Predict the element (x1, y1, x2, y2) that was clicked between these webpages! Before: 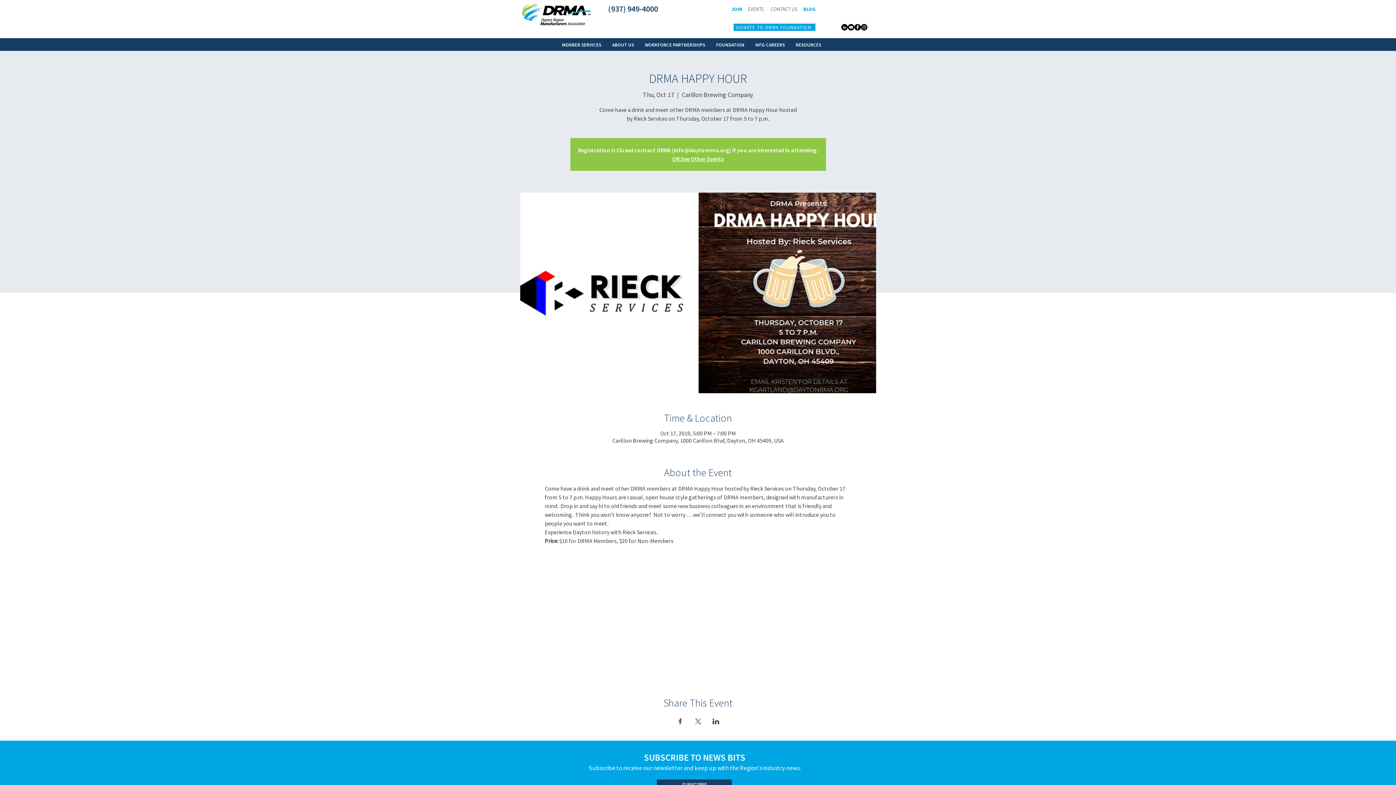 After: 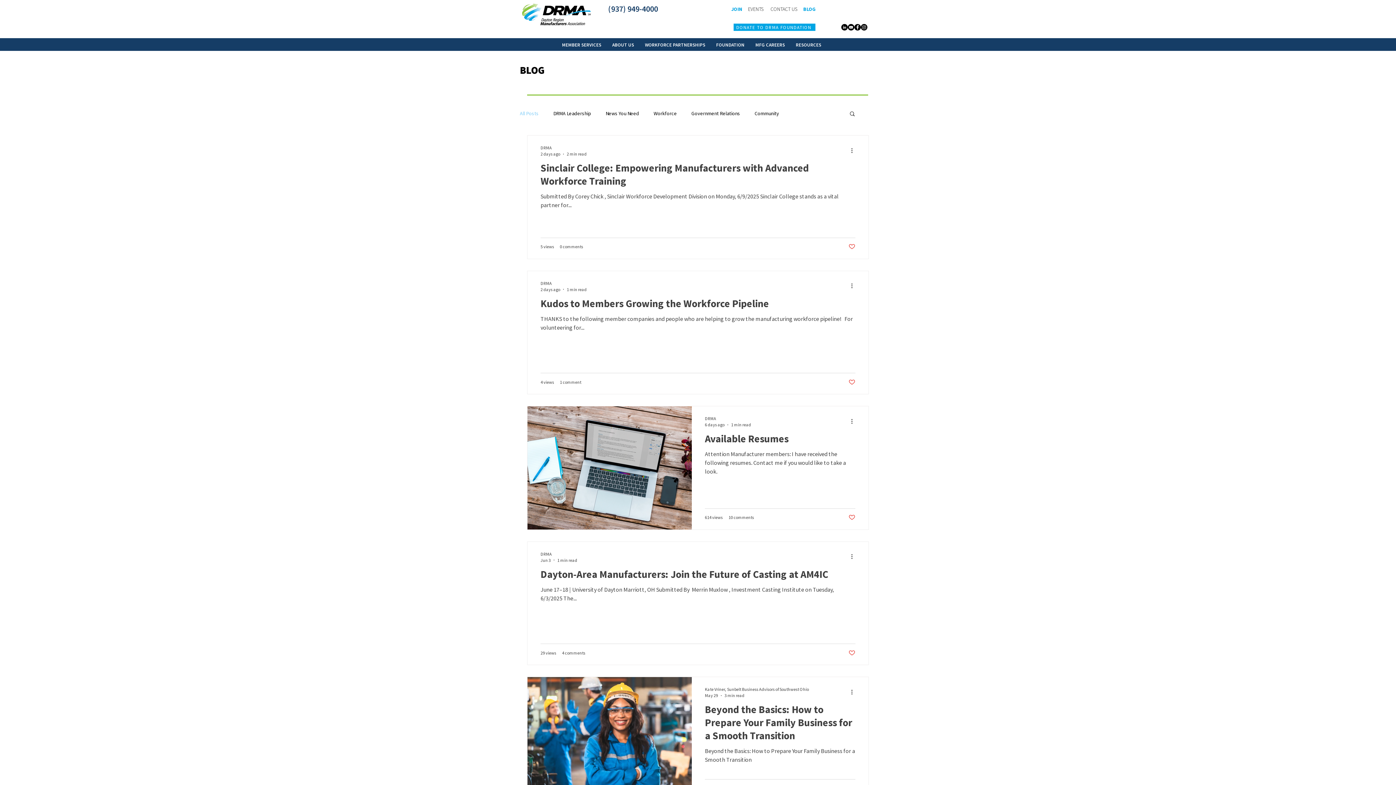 Action: bbox: (800, 5, 818, 12) label: BLOG